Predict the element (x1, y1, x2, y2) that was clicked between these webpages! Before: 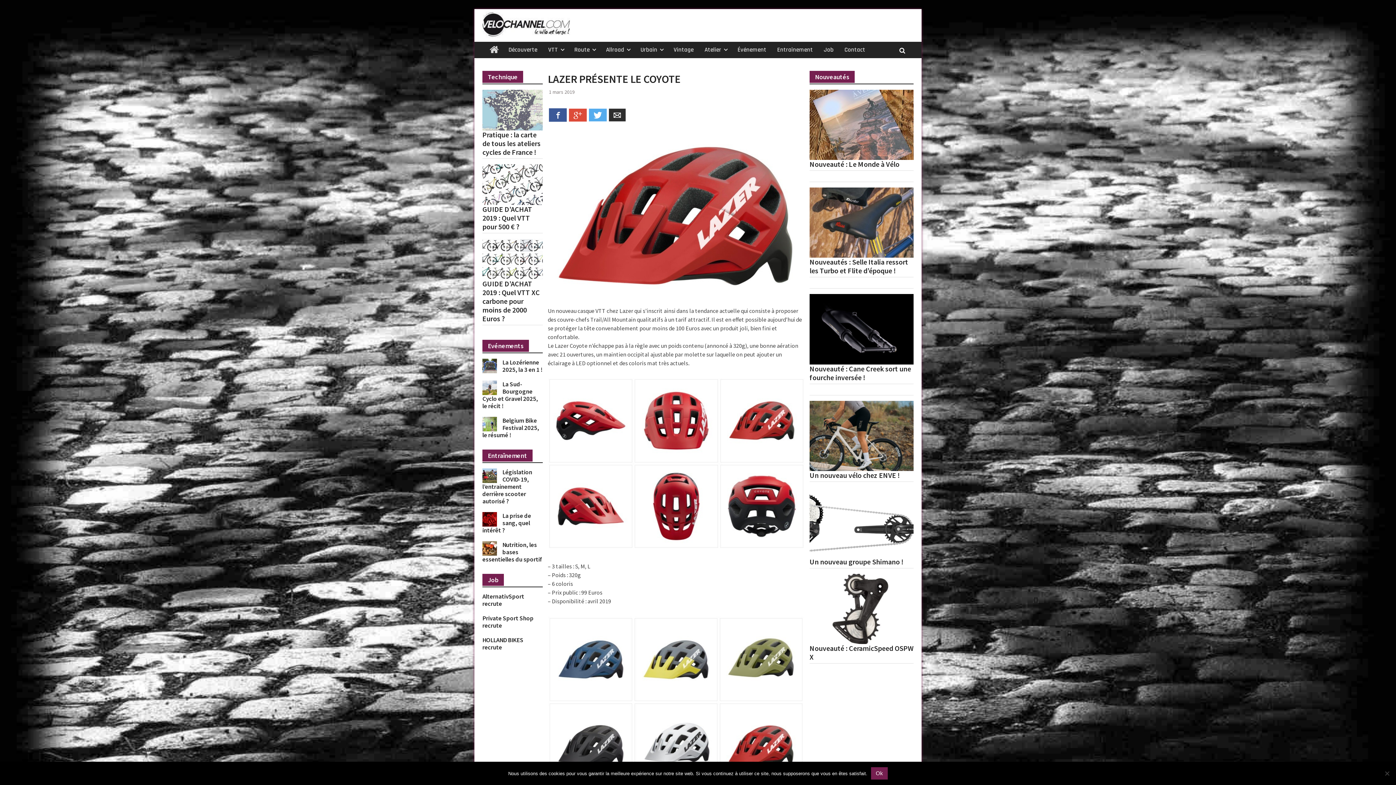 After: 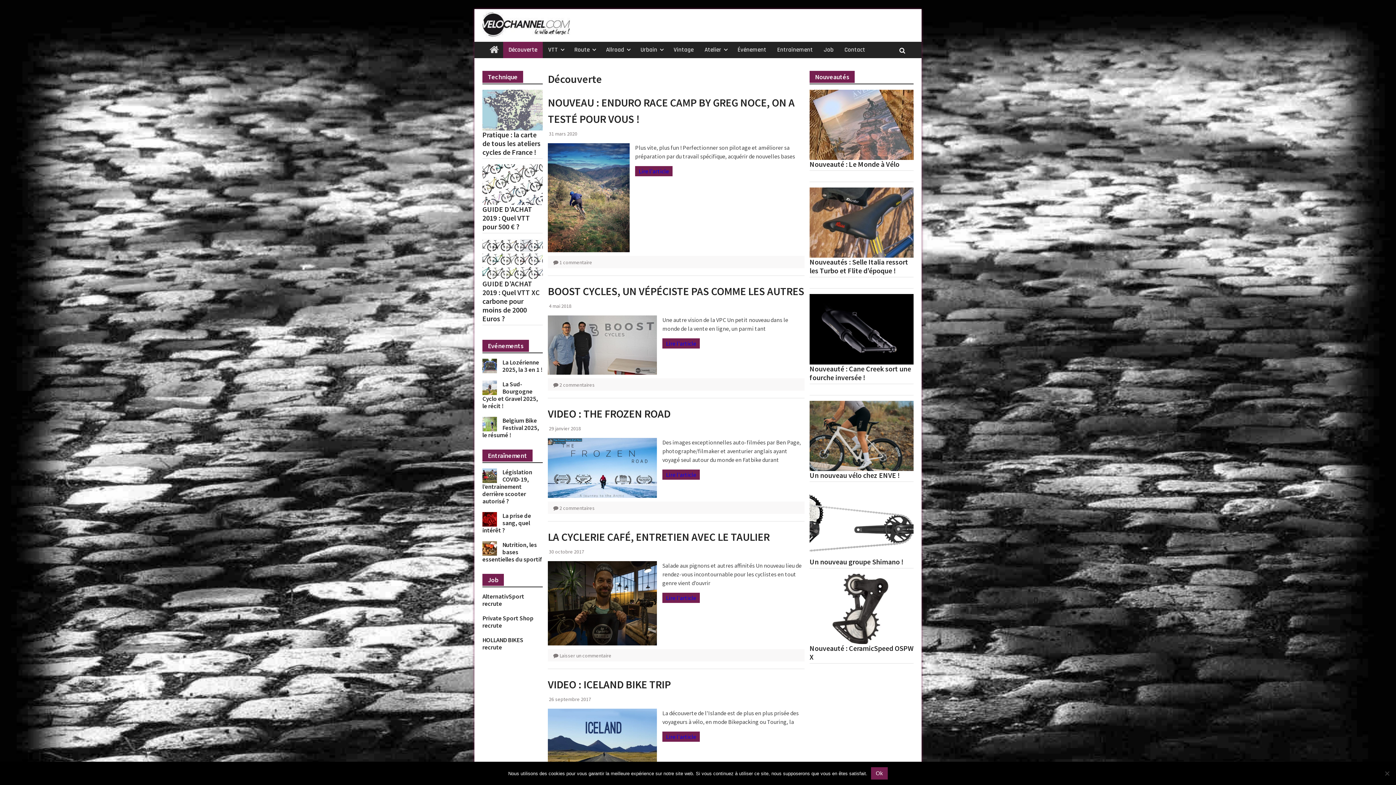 Action: label: Découverte bbox: (503, 41, 542, 58)